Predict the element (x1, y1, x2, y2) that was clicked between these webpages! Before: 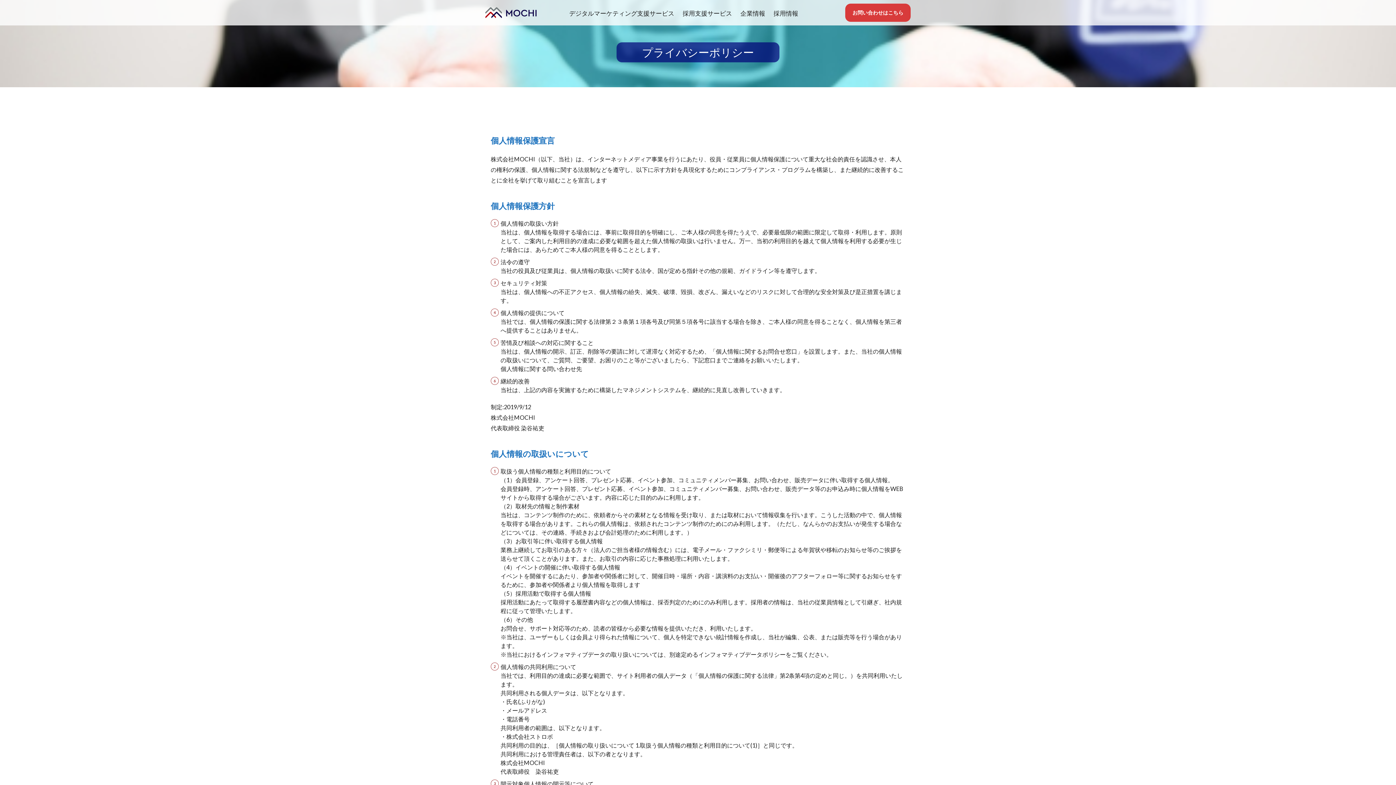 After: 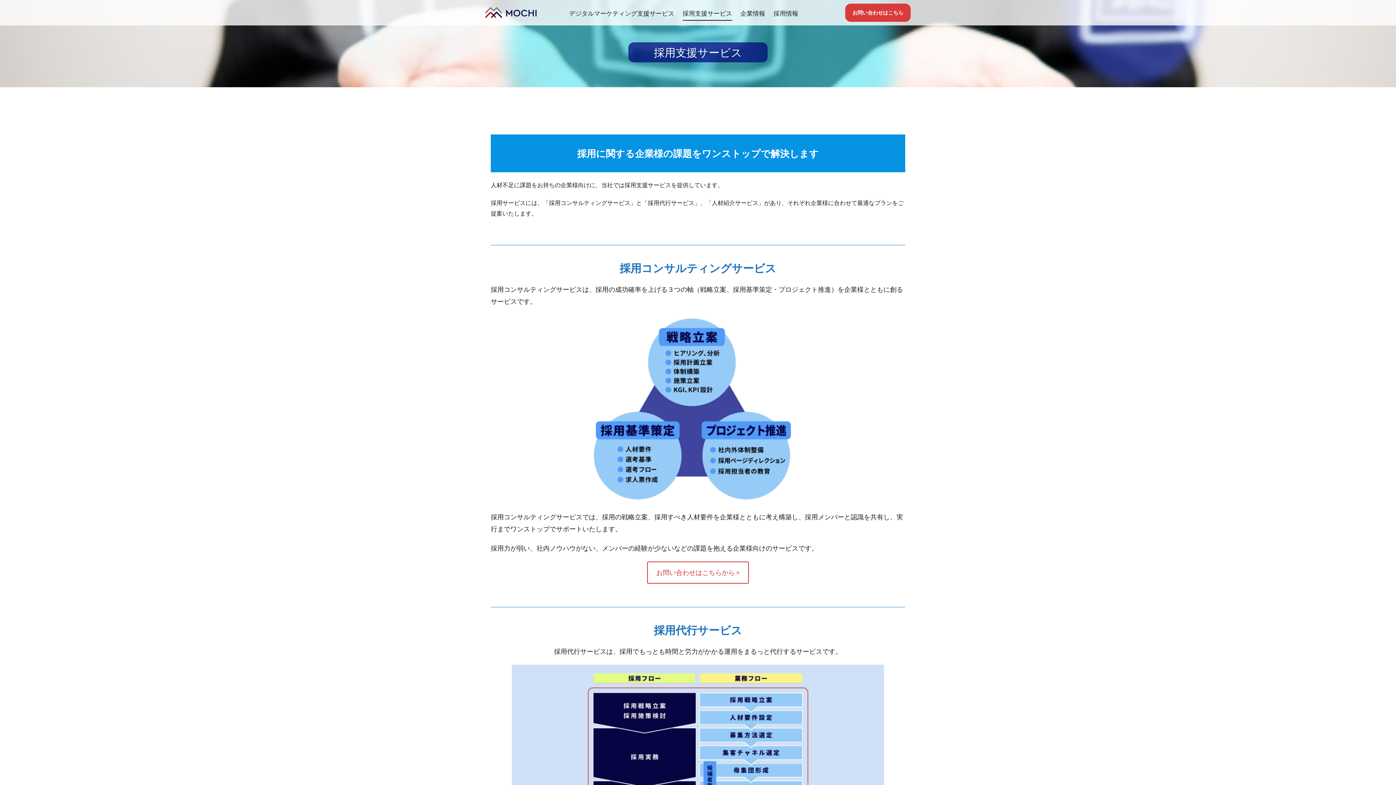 Action: label: 採用支援サービス bbox: (682, 6, 732, 20)